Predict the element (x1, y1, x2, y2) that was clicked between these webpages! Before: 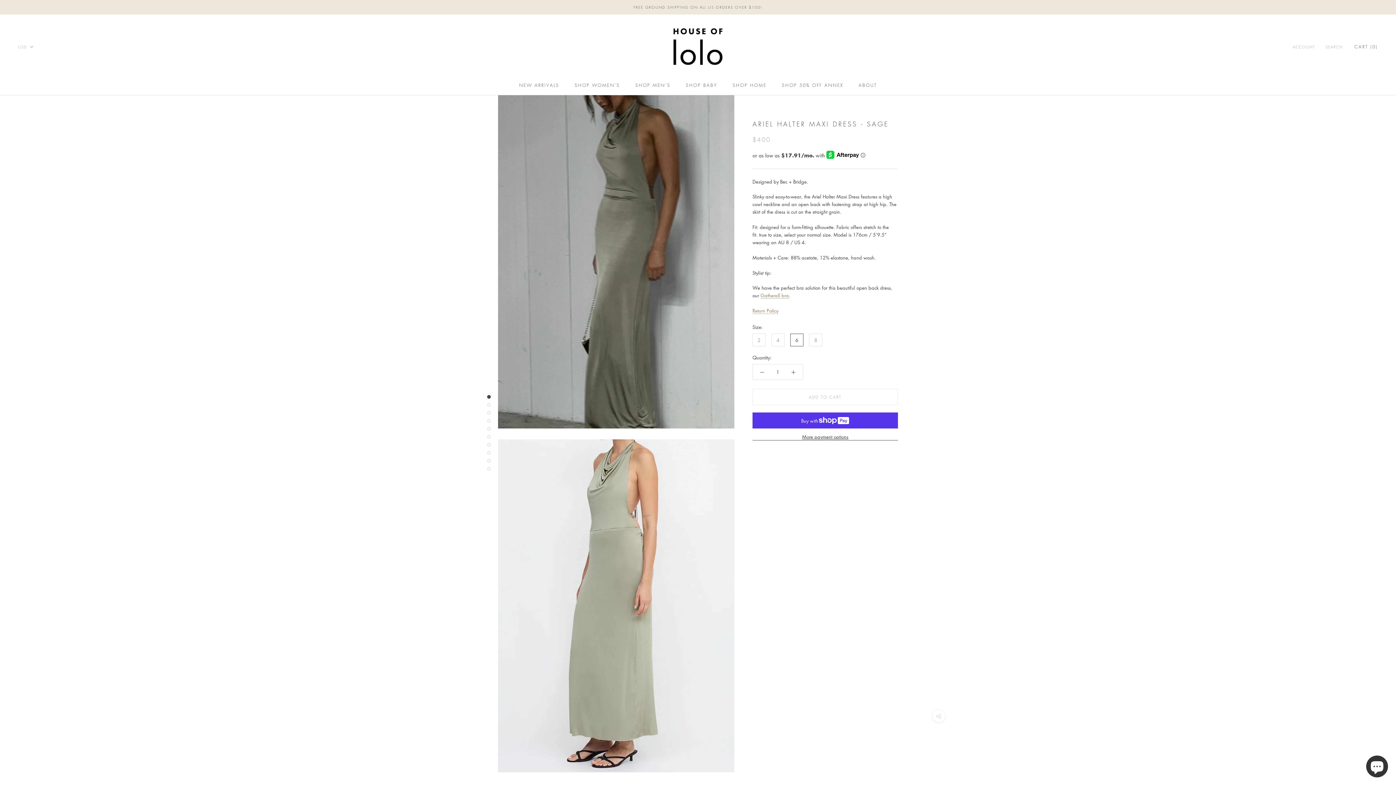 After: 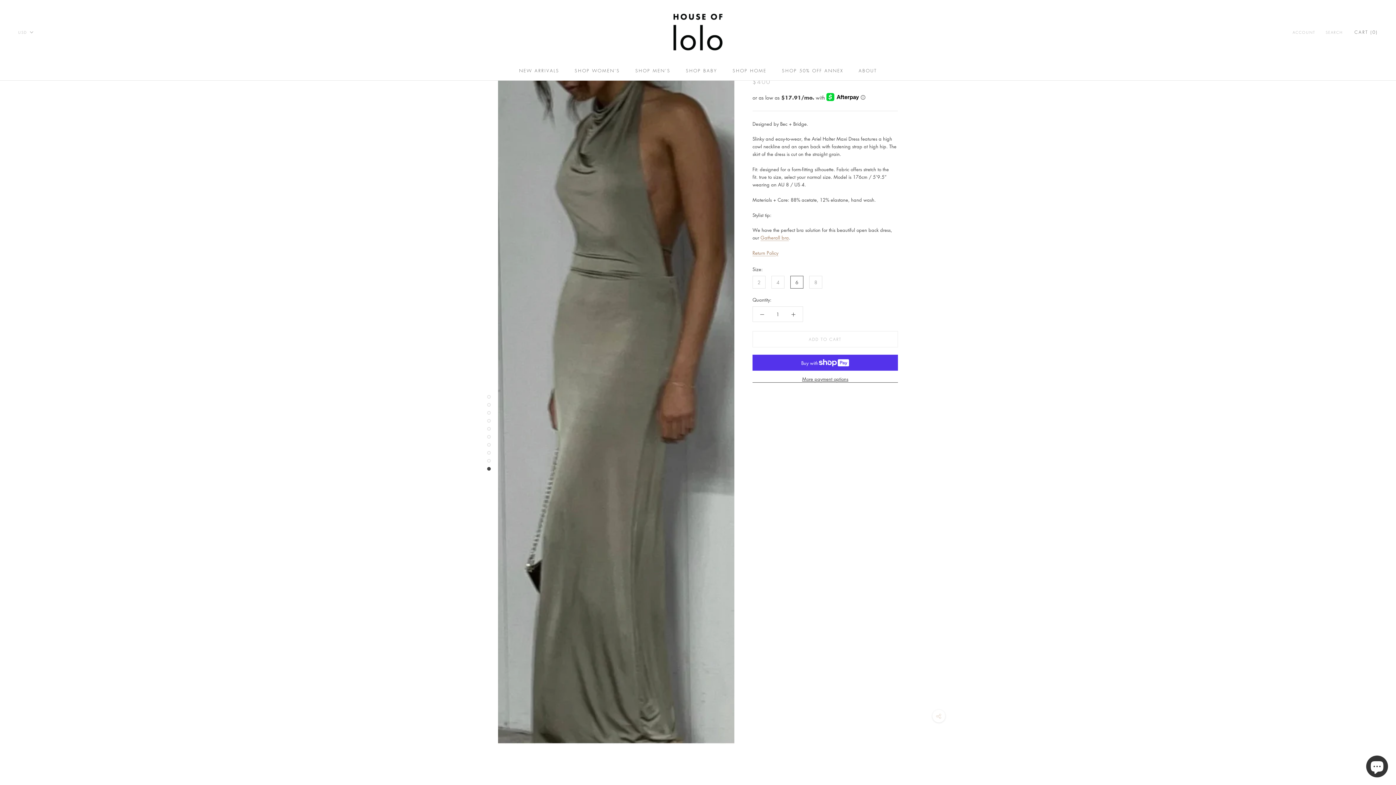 Action: bbox: (487, 467, 490, 470)